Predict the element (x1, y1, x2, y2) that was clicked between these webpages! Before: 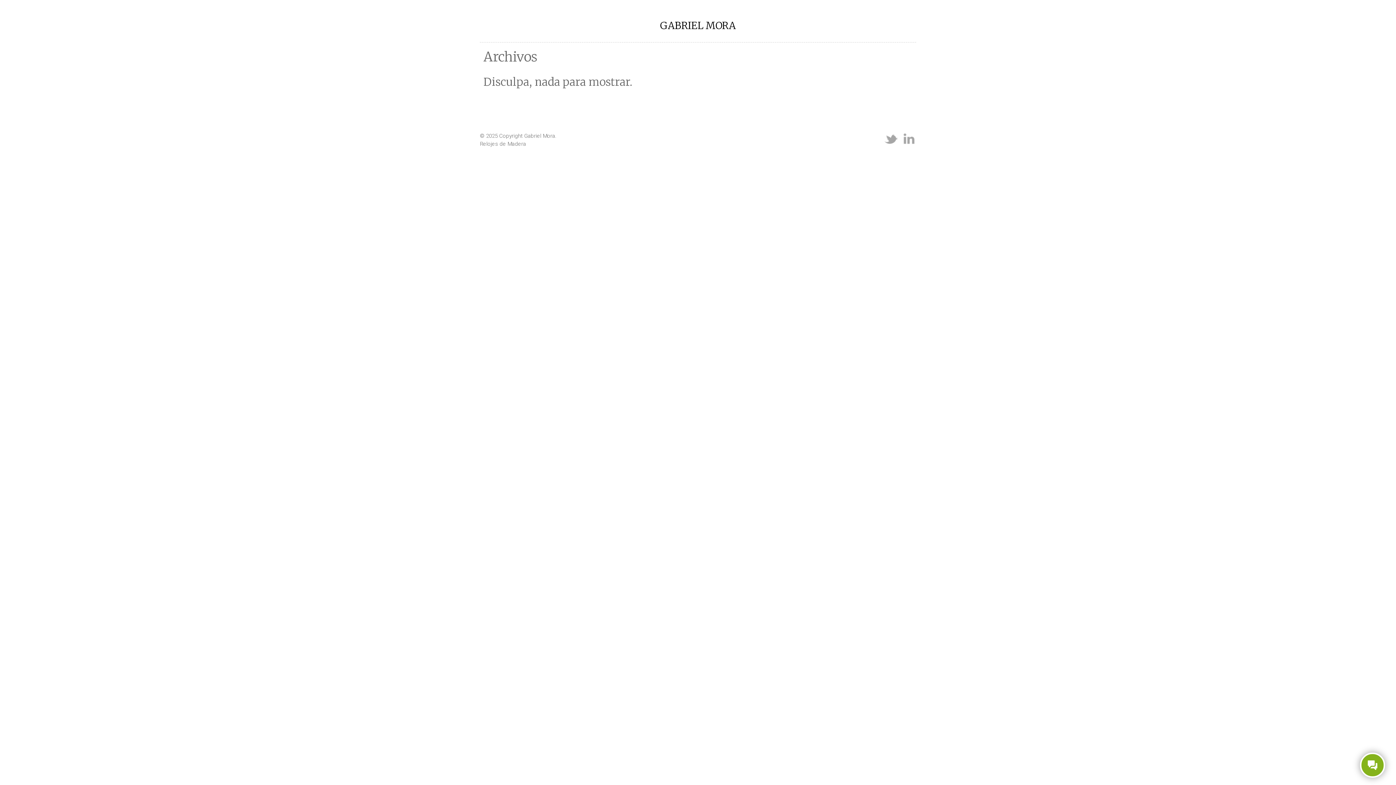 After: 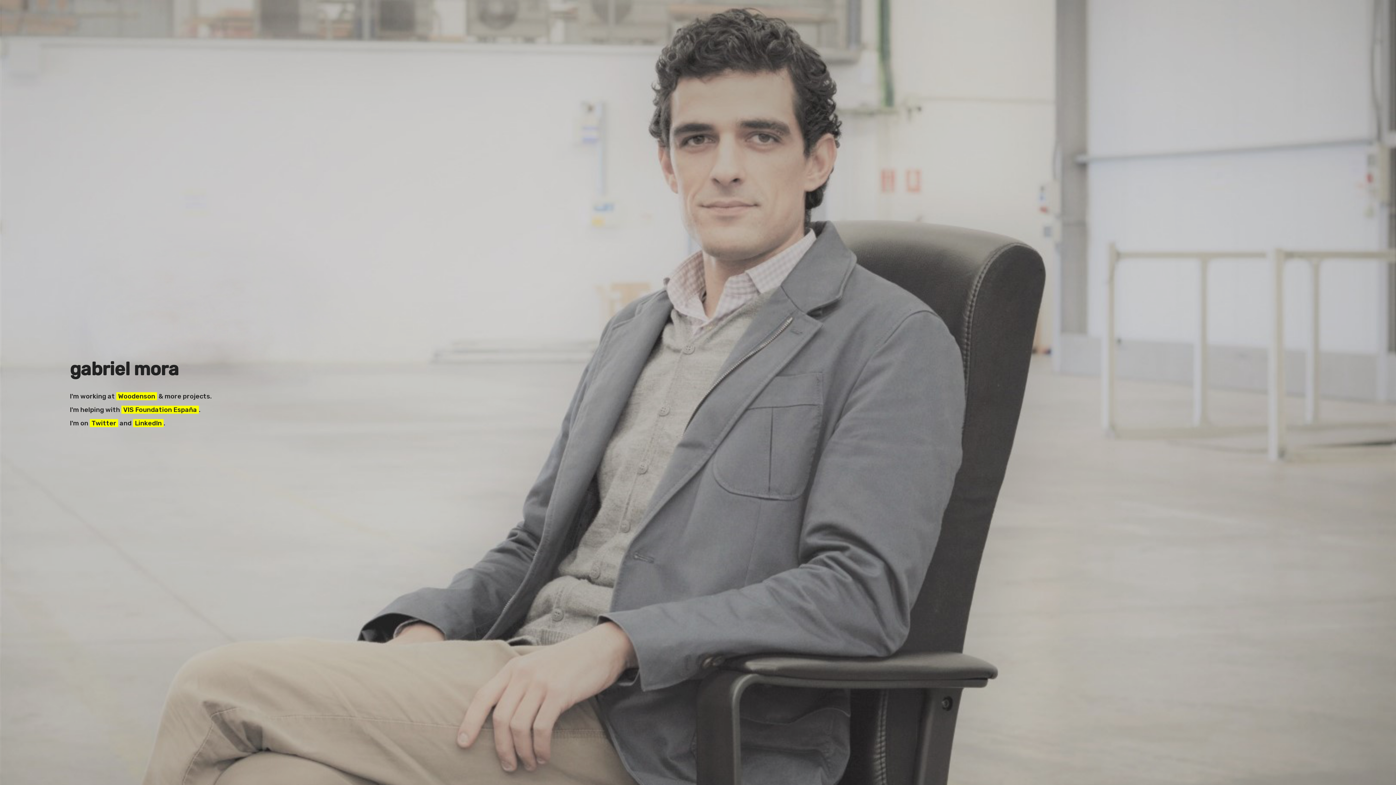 Action: bbox: (660, 19, 736, 31) label: GABRIEL MORA